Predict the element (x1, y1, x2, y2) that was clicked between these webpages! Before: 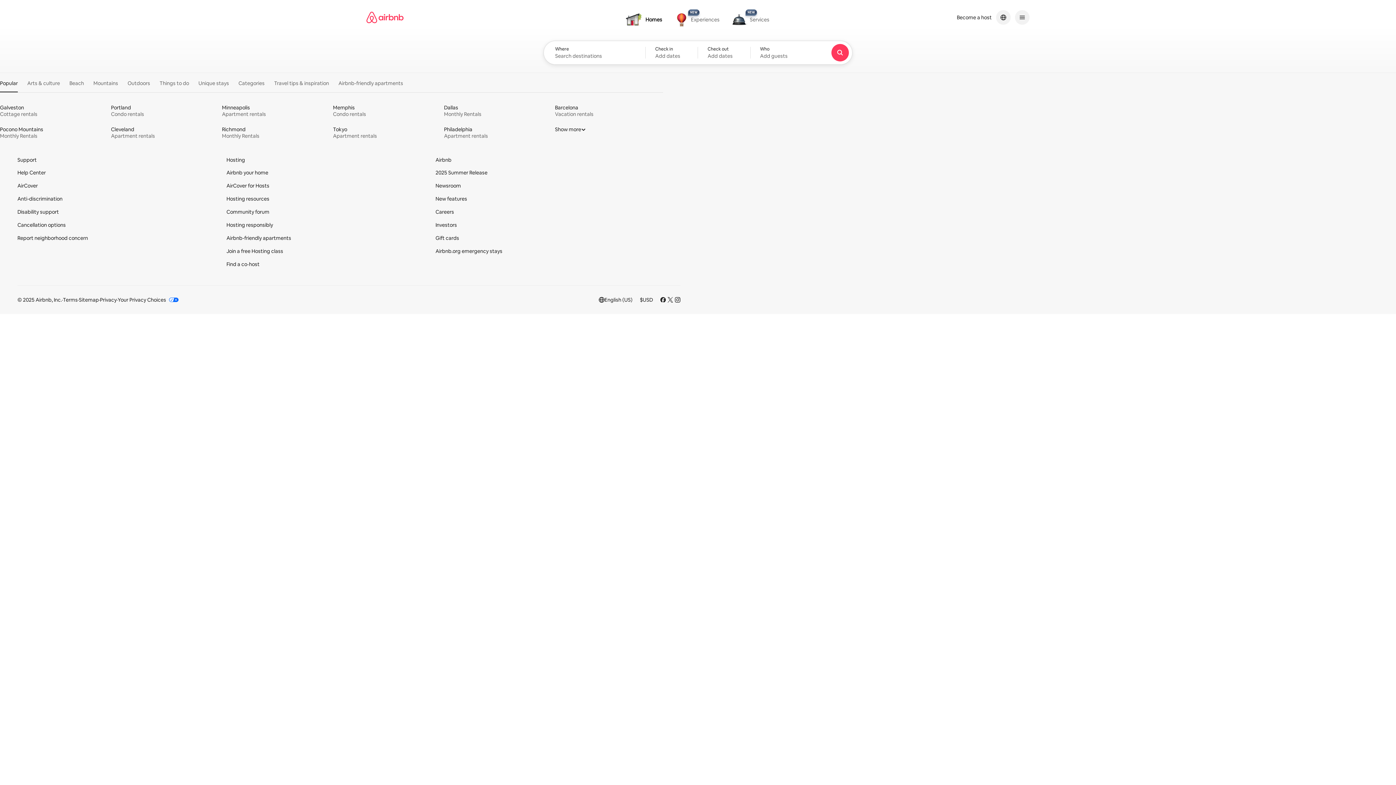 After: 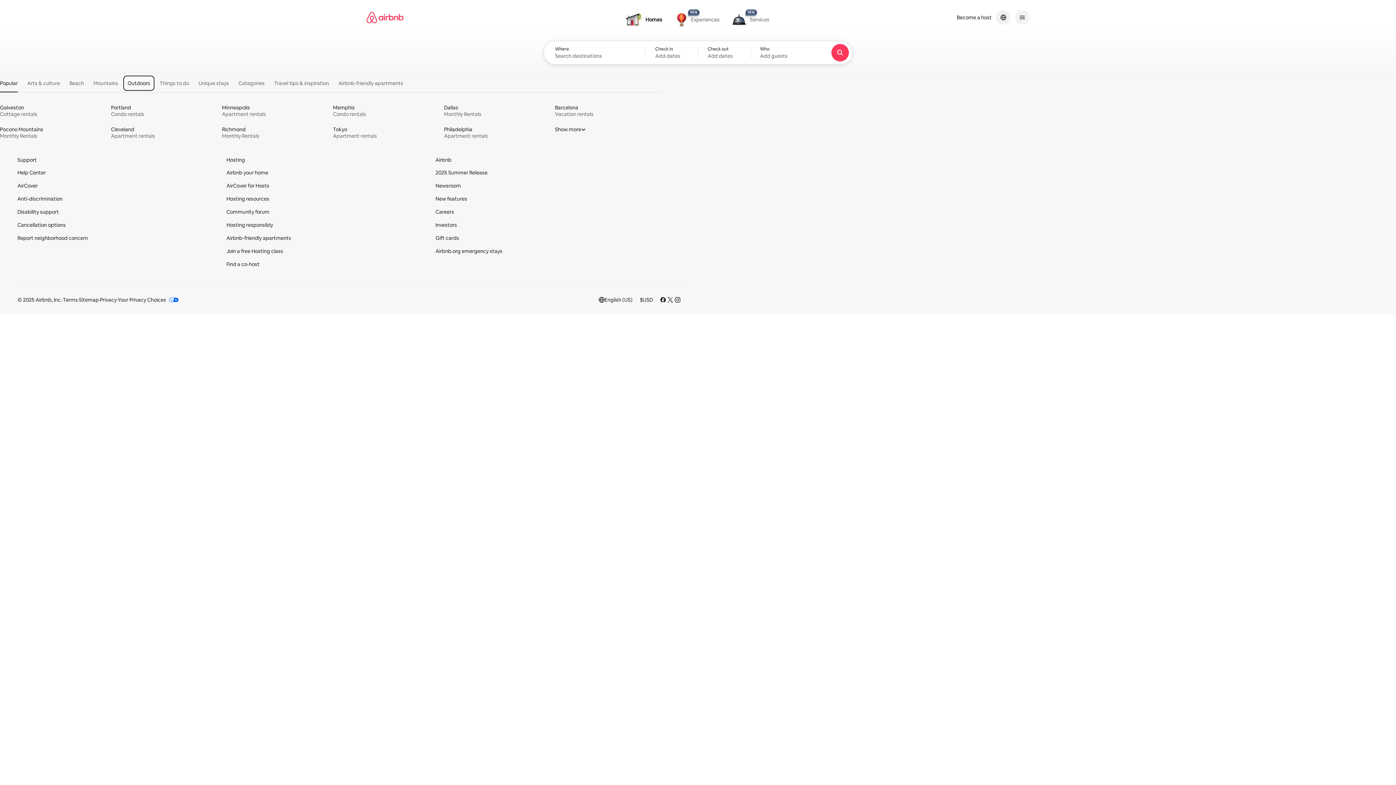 Action: label: Outdoors bbox: (124, 76, 153, 90)